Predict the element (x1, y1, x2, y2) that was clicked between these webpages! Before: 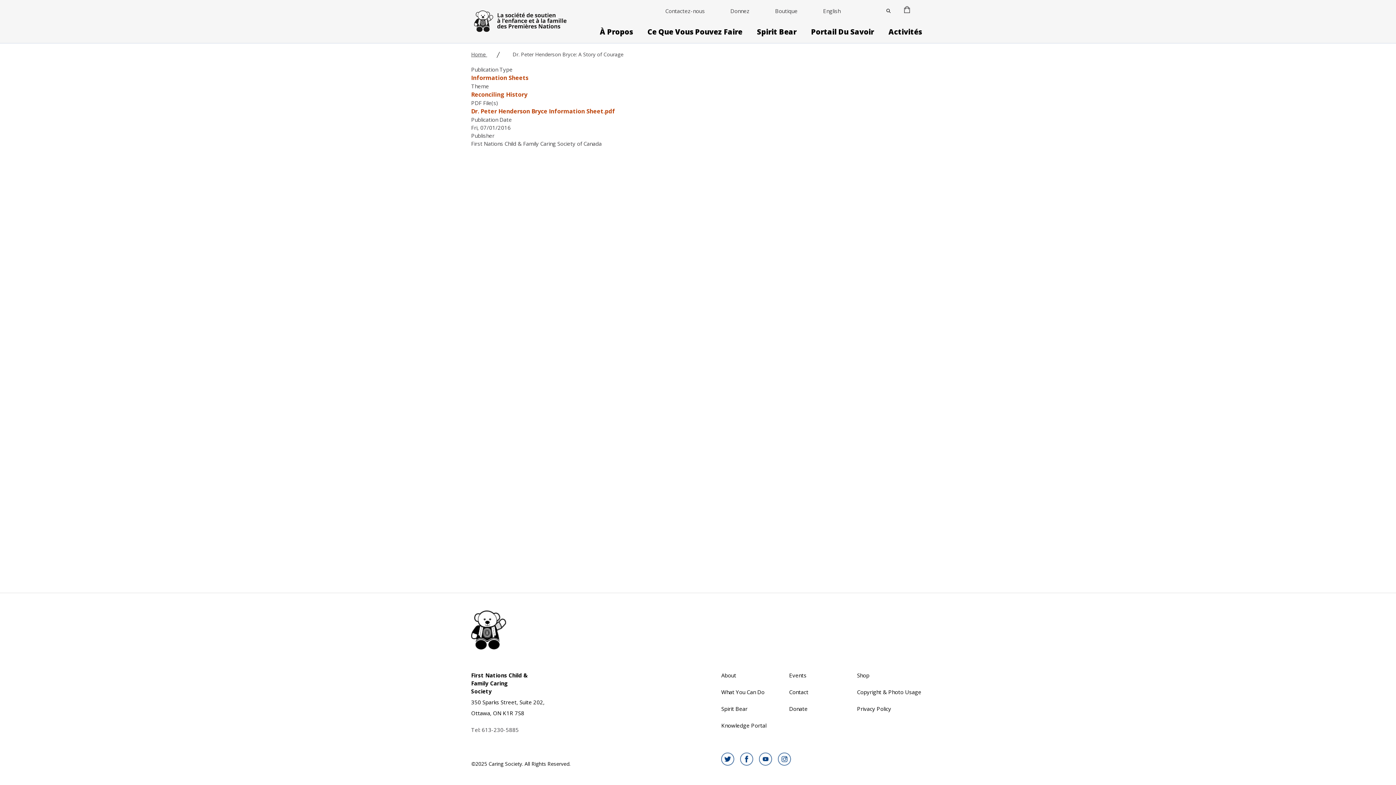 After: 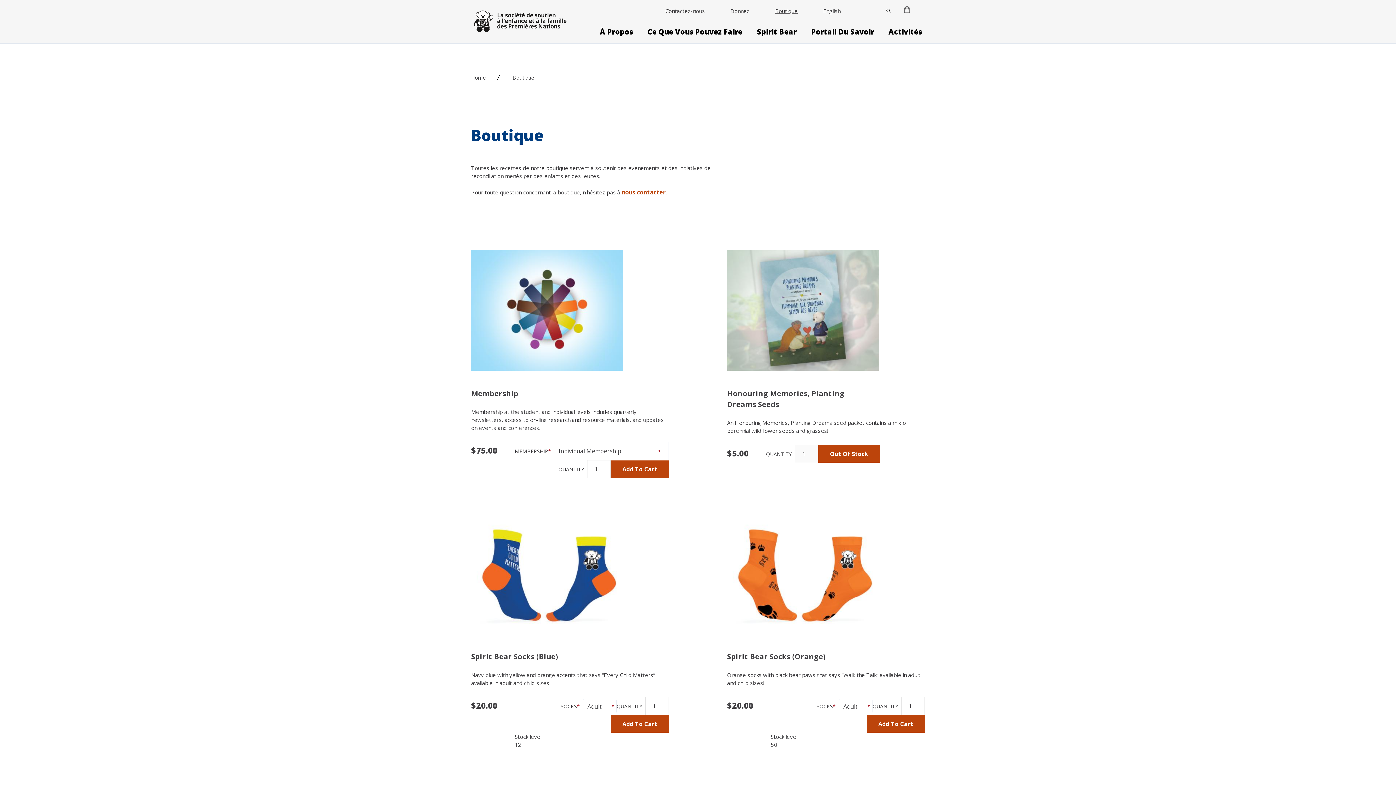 Action: bbox: (775, 5, 797, 27) label: Boutique